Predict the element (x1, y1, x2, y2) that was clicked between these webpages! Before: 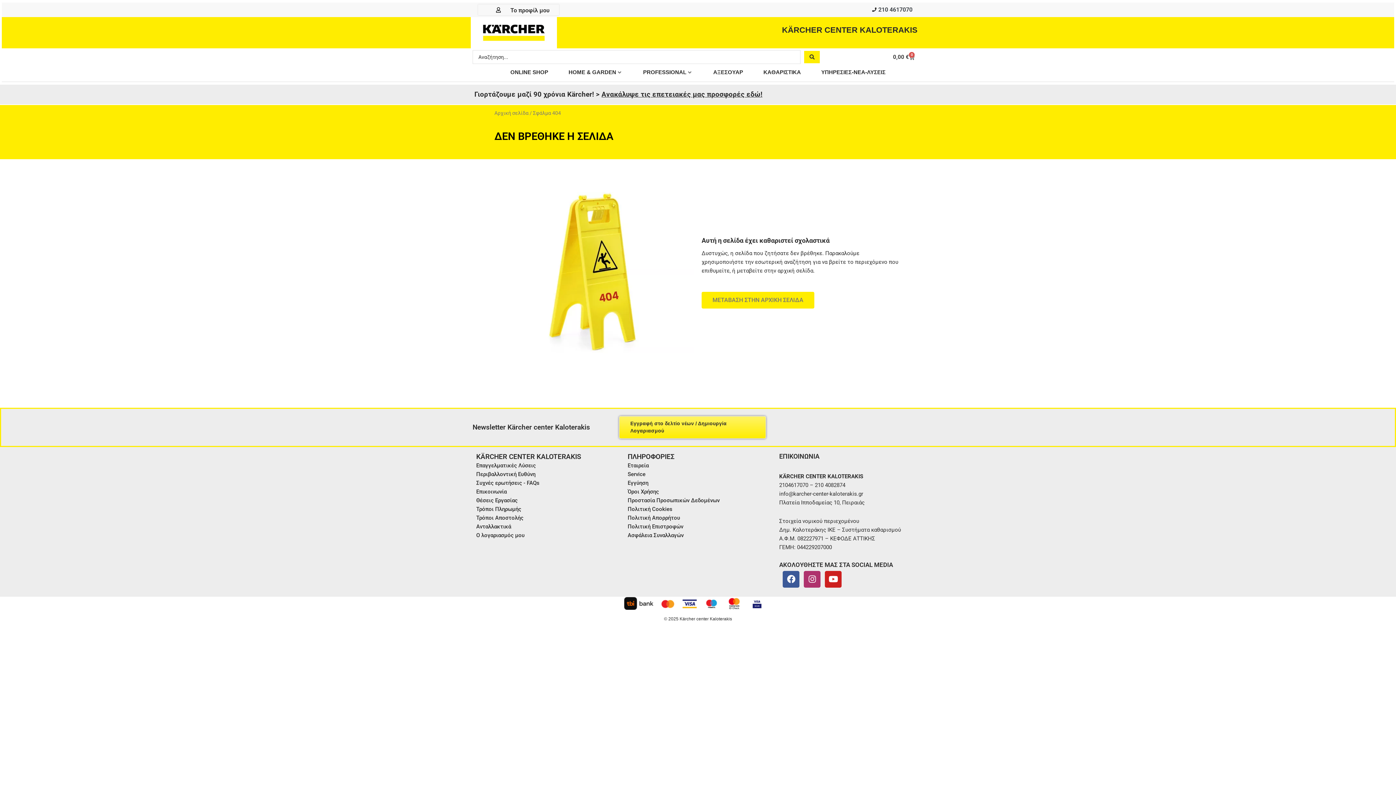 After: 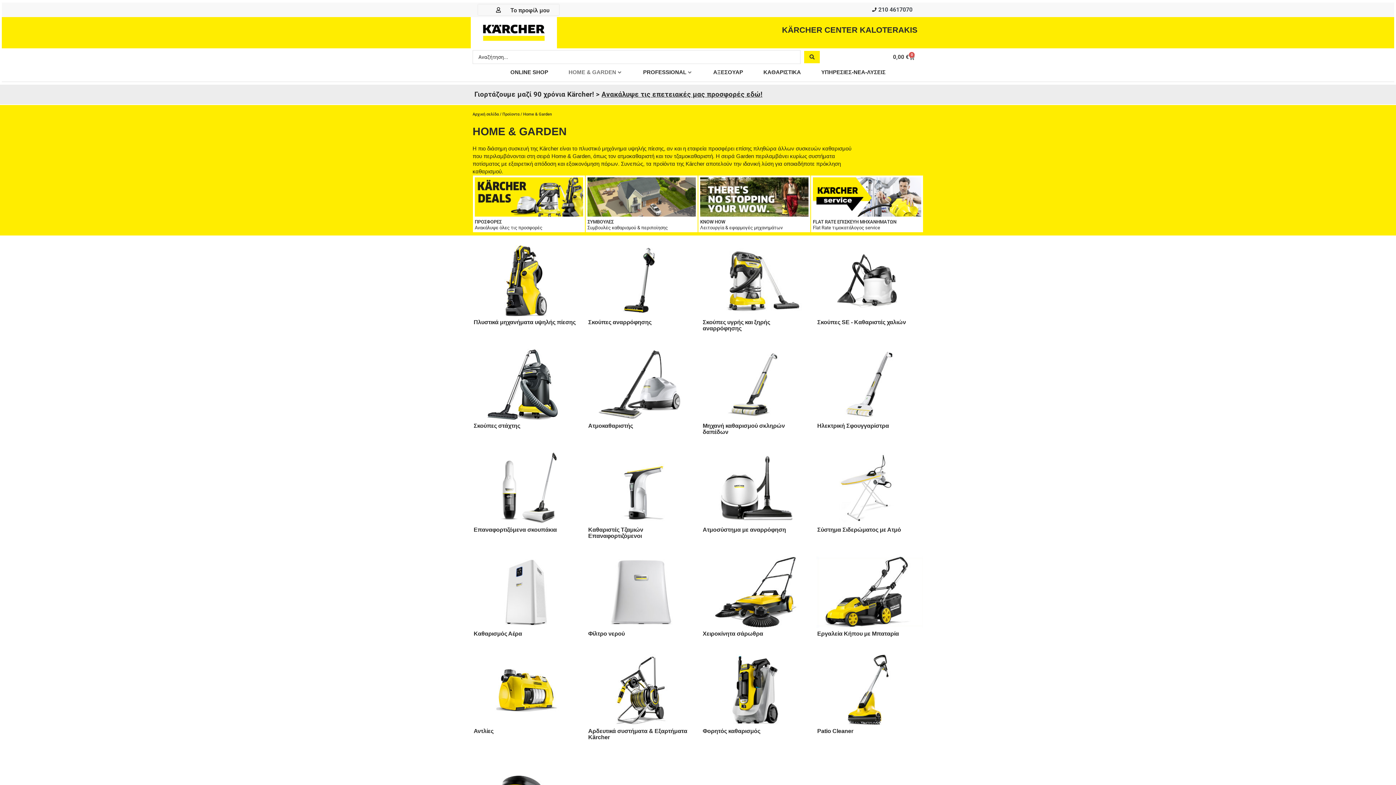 Action: bbox: (568, 68, 616, 76) label: HOME & GARDEN